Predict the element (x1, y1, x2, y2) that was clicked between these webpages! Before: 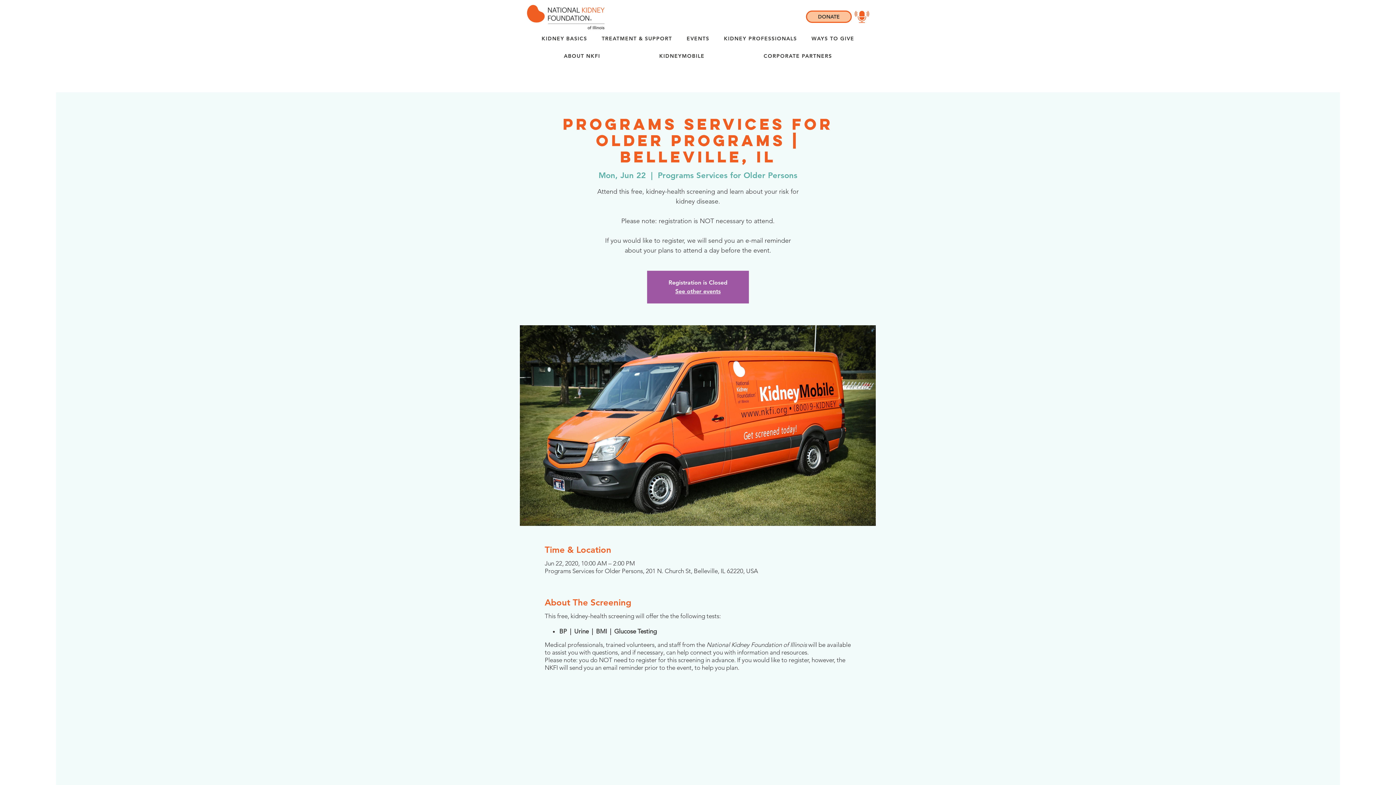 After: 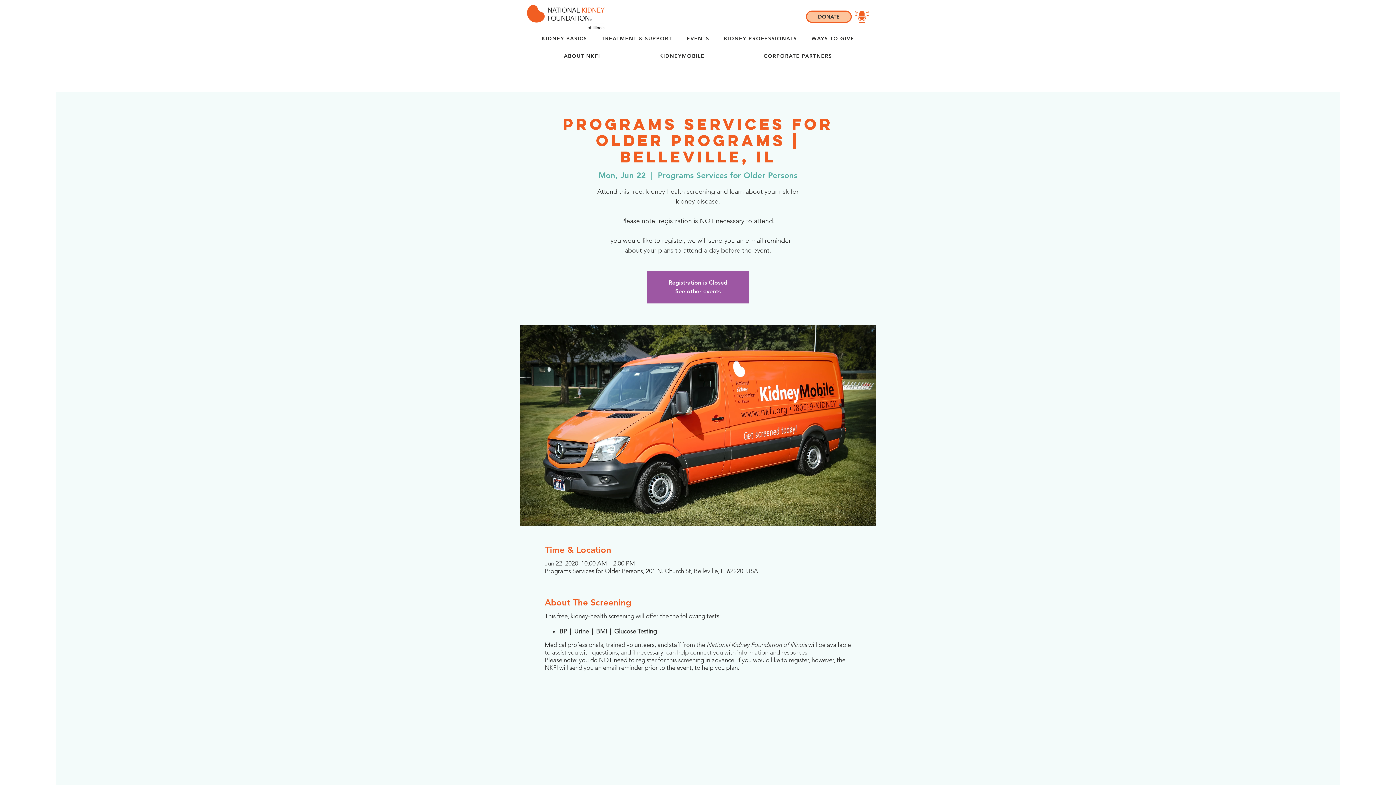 Action: bbox: (536, 49, 628, 63) label: ABOUT NKFI